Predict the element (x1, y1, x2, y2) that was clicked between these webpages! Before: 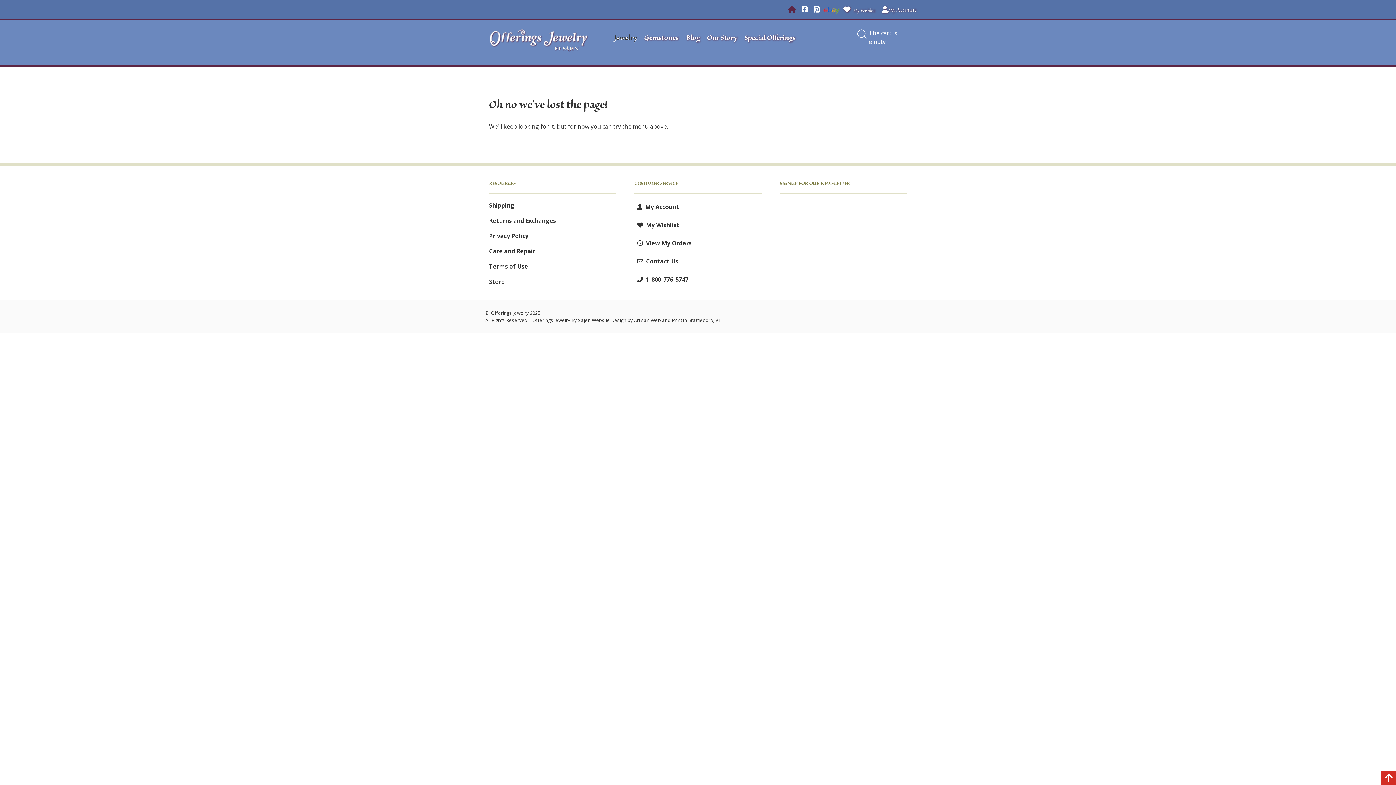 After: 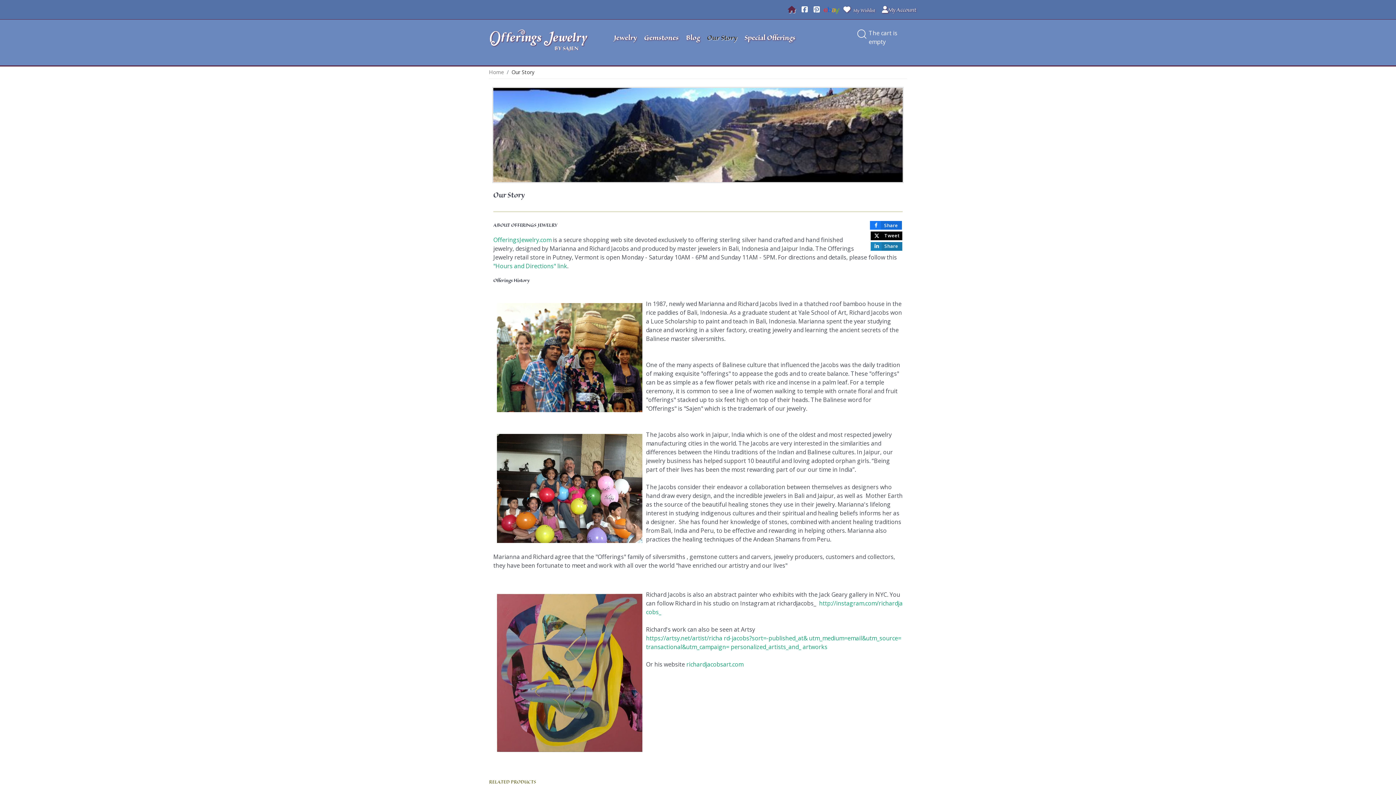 Action: bbox: (707, 31, 737, 45) label: Our Story